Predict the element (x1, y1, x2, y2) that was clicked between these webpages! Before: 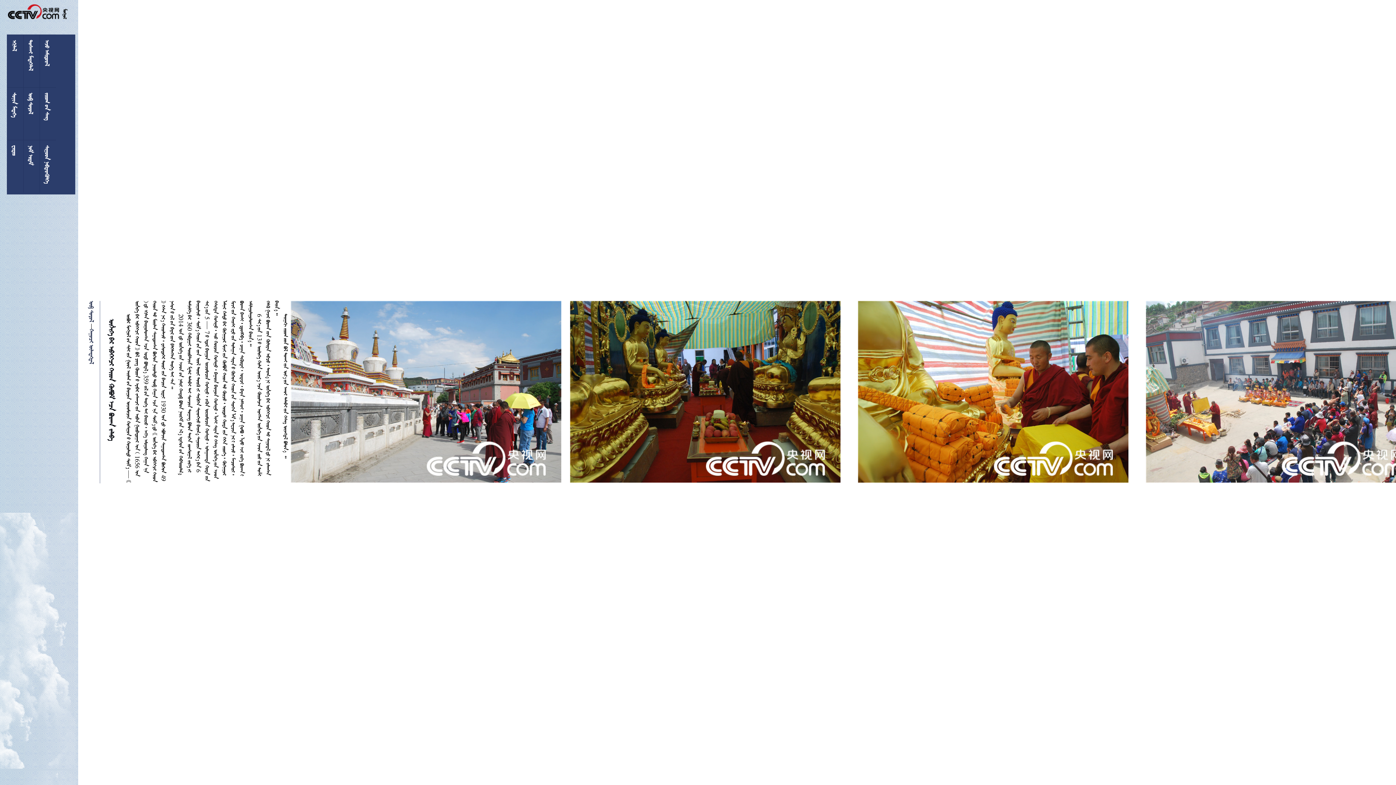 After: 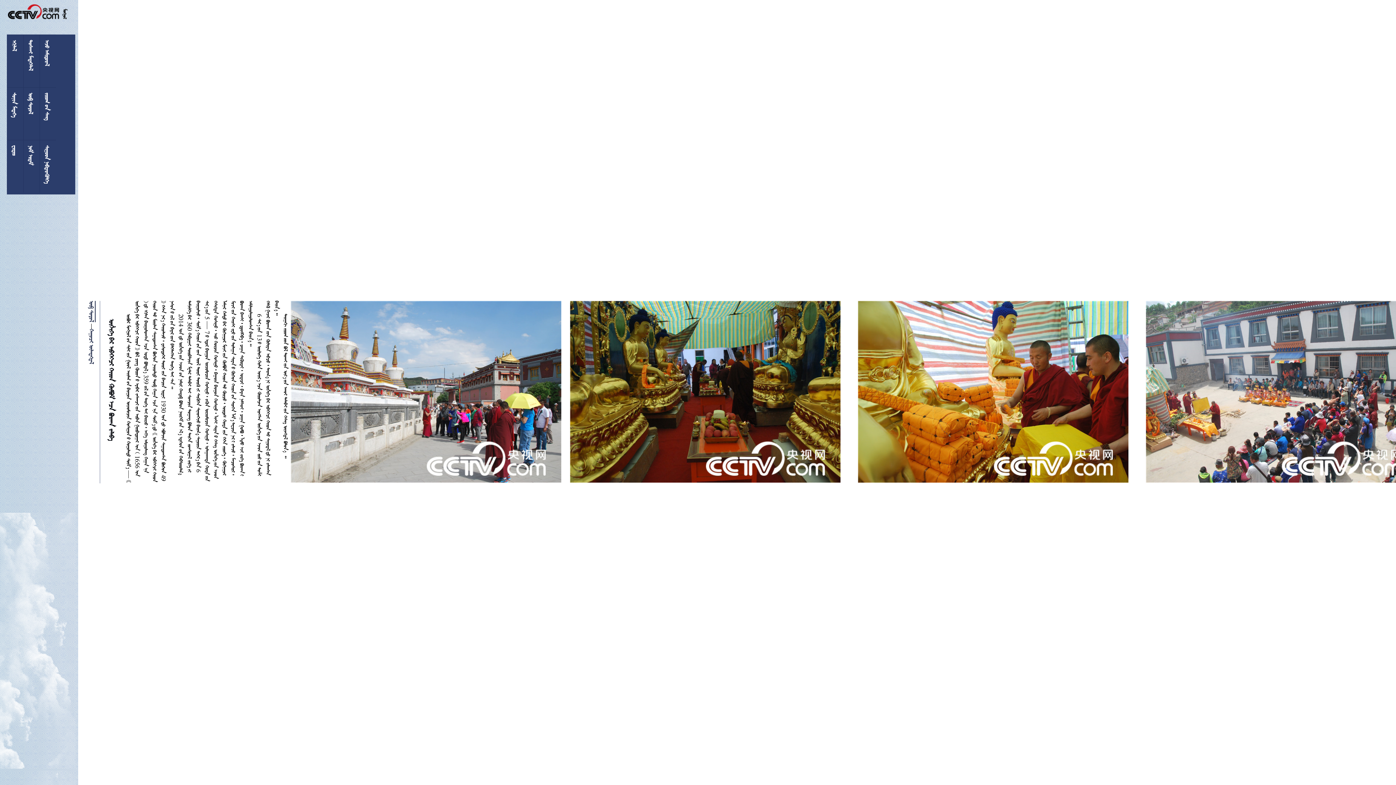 Action: label:   bbox: (88, 301, 96, 322)